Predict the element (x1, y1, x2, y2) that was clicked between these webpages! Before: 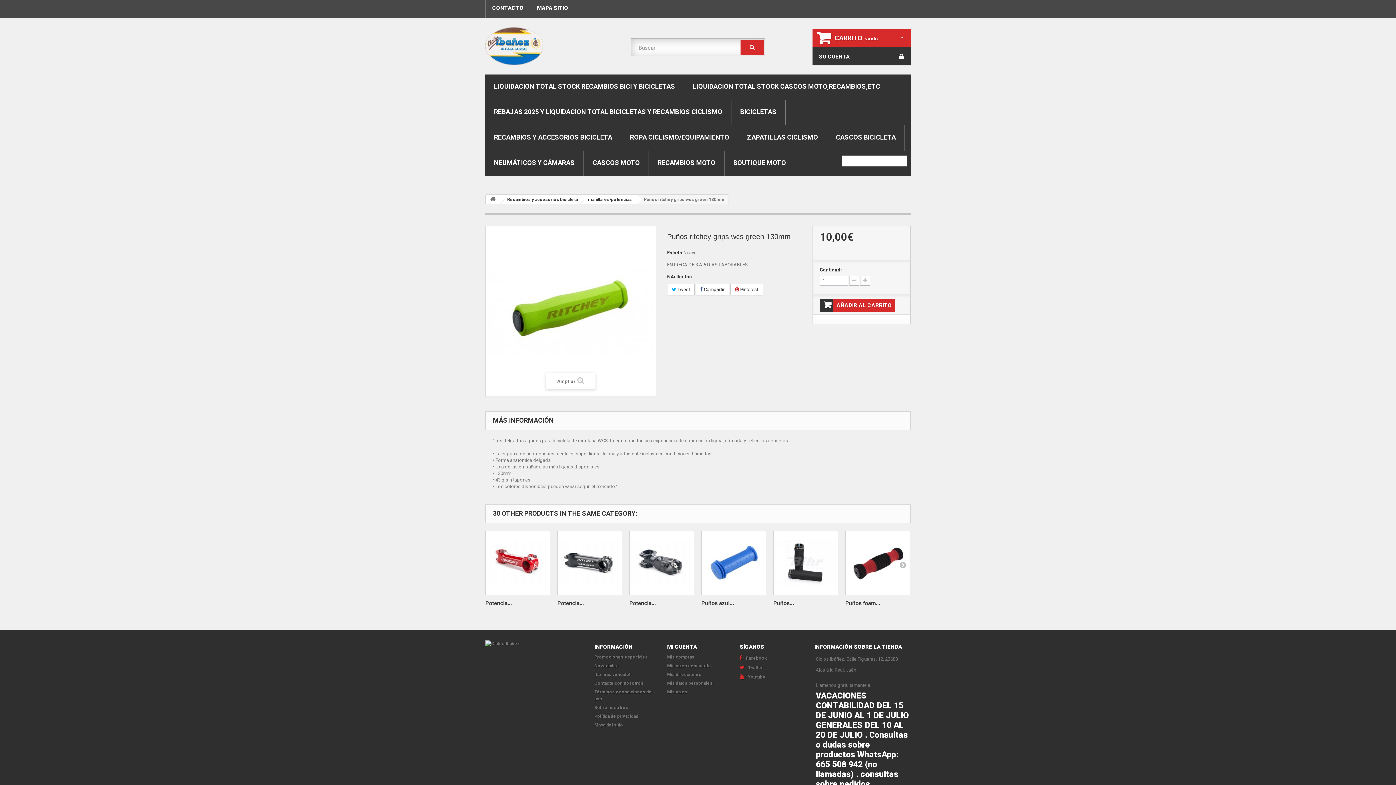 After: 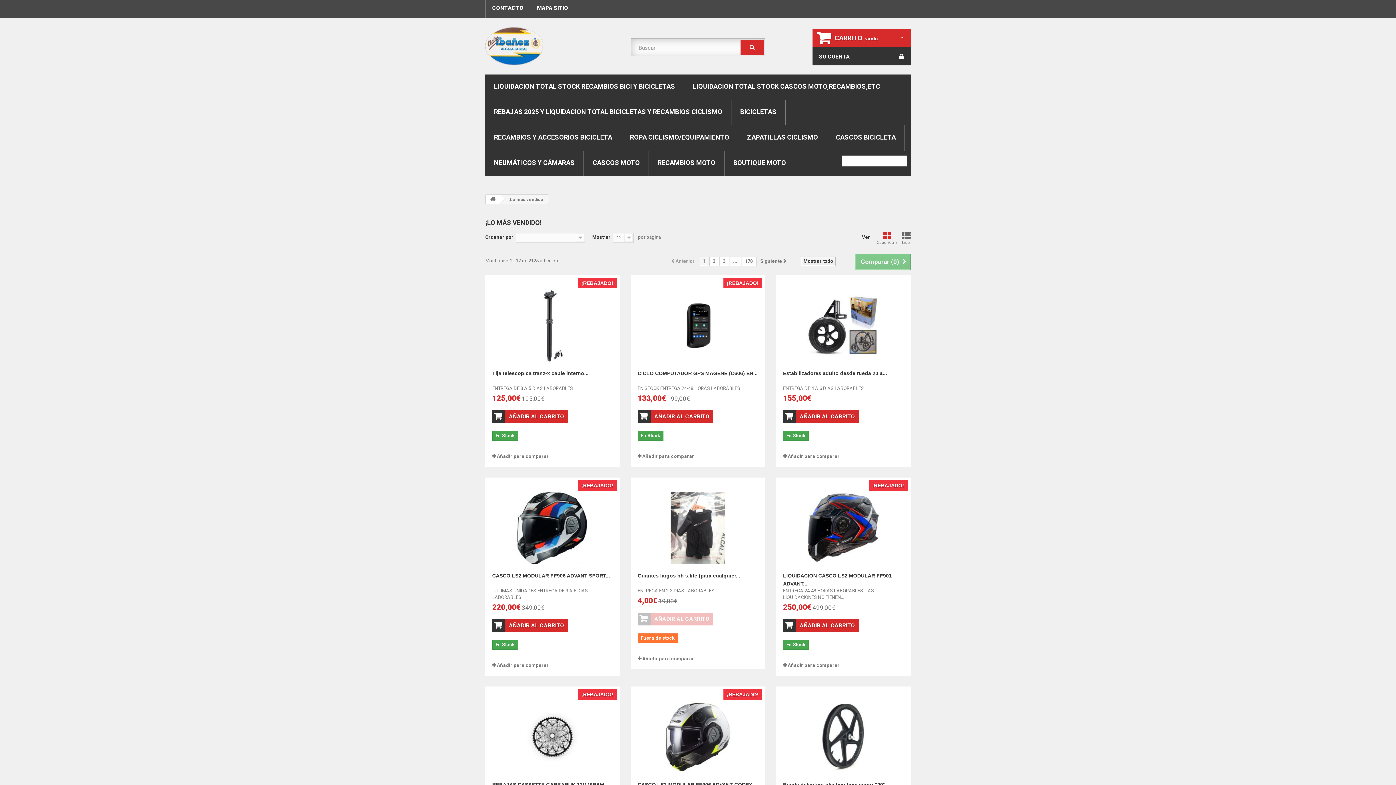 Action: bbox: (594, 672, 630, 677) label: ¡Lo más vendido!